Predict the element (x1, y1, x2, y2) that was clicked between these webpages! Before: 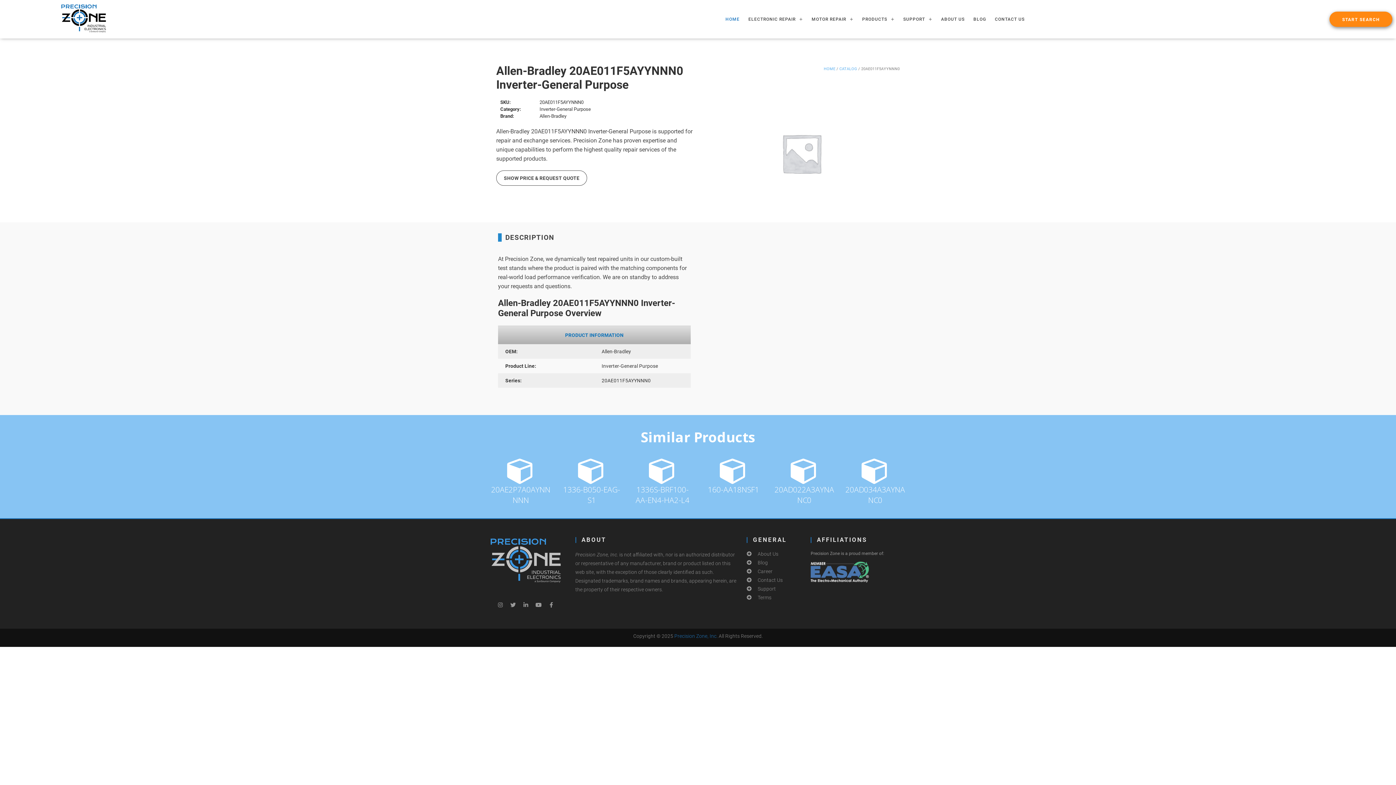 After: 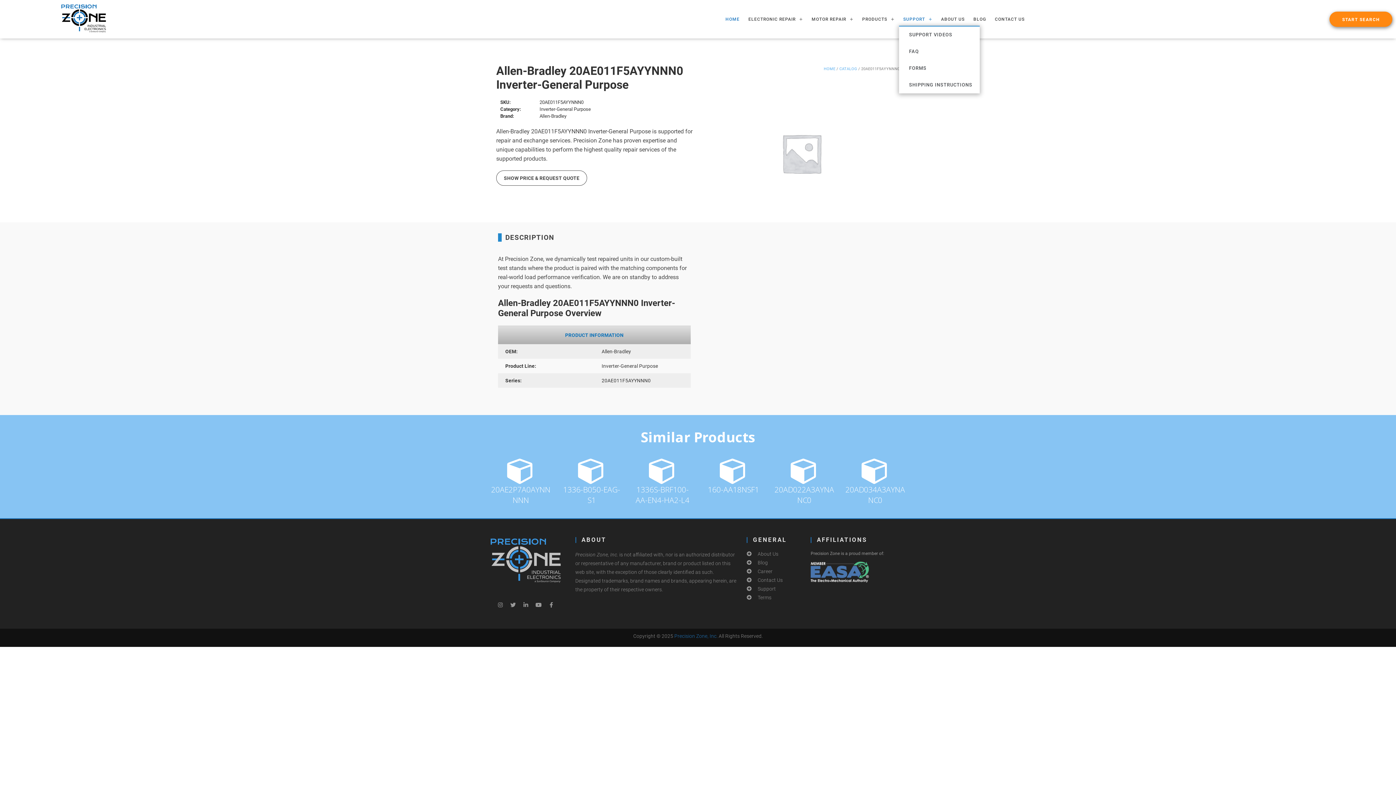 Action: bbox: (899, 10, 936, 27) label: SUPPORT